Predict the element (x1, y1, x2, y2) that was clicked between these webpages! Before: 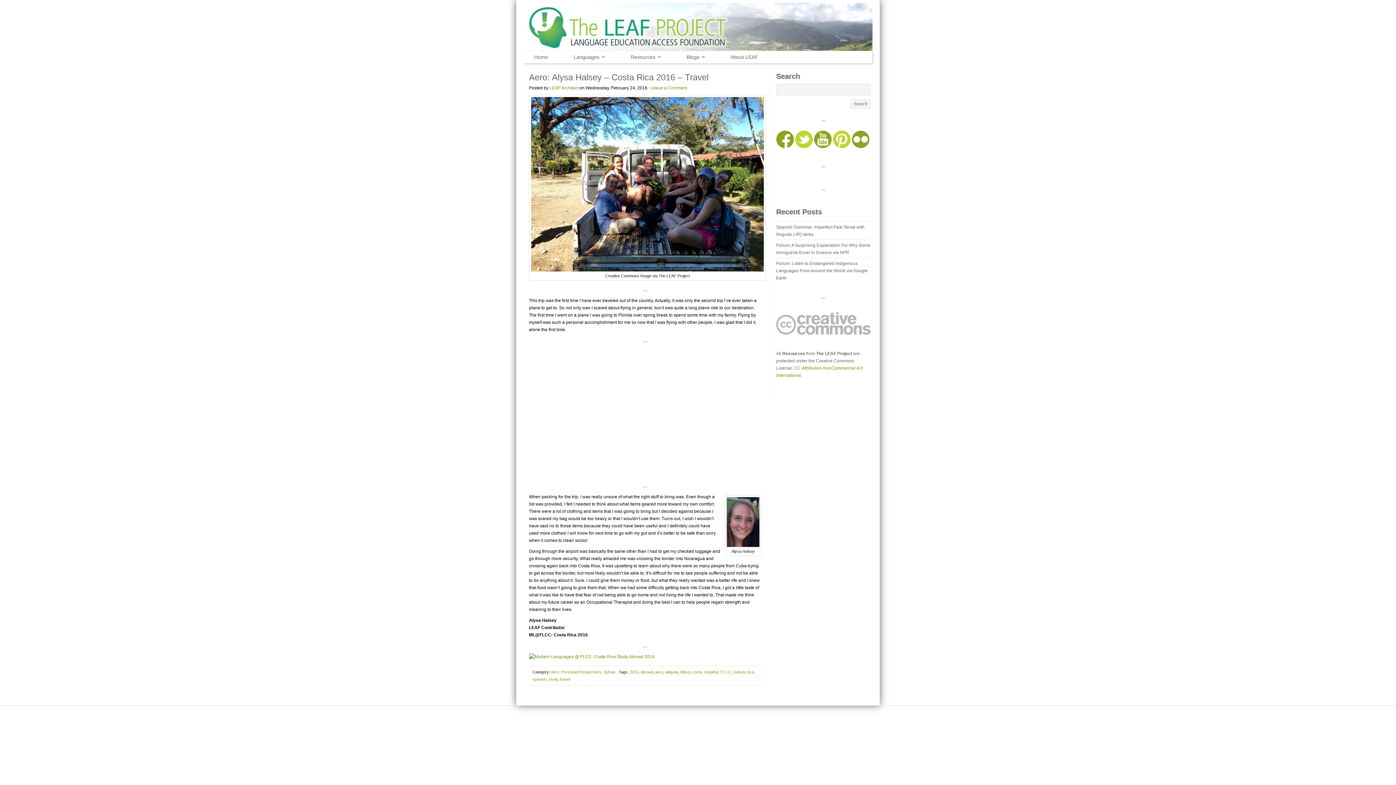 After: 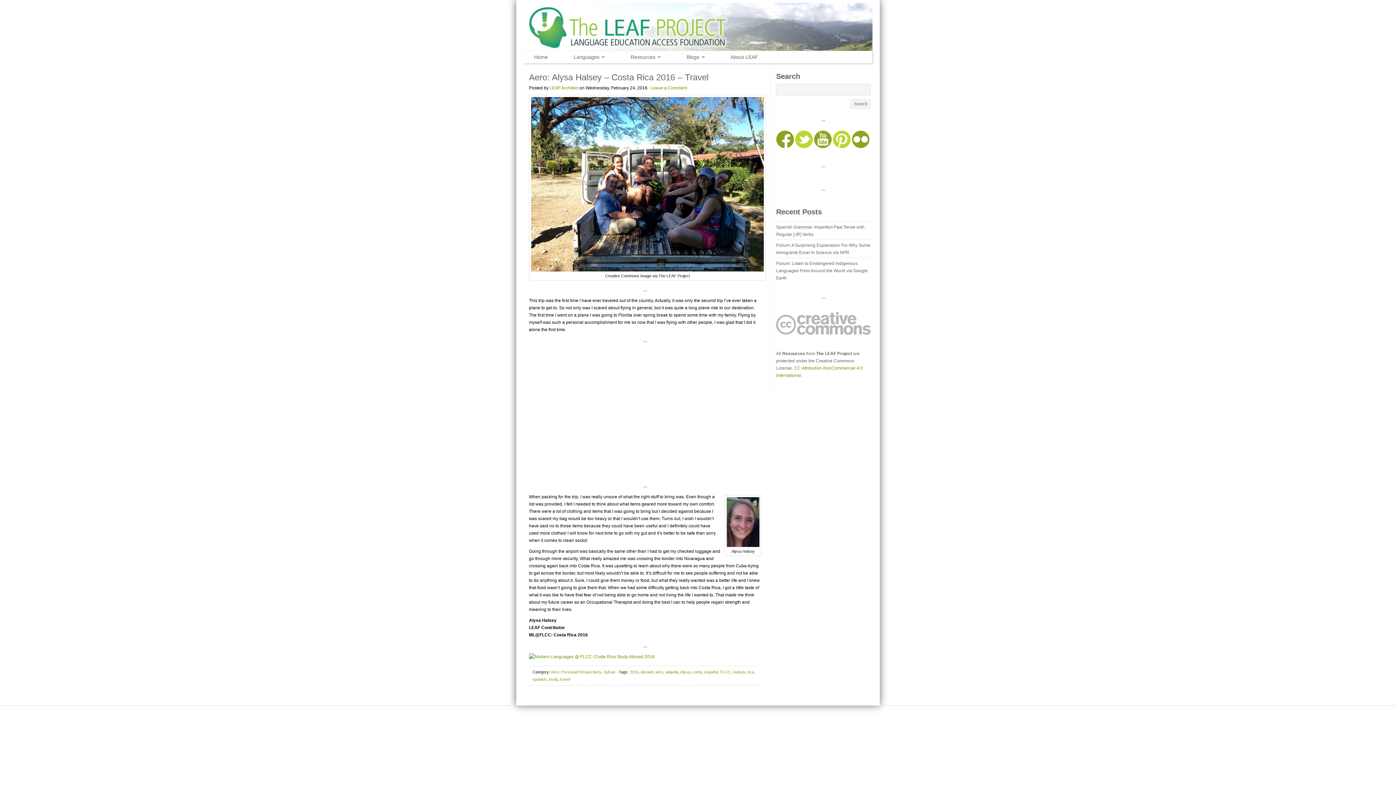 Action: bbox: (776, 312, 870, 334)